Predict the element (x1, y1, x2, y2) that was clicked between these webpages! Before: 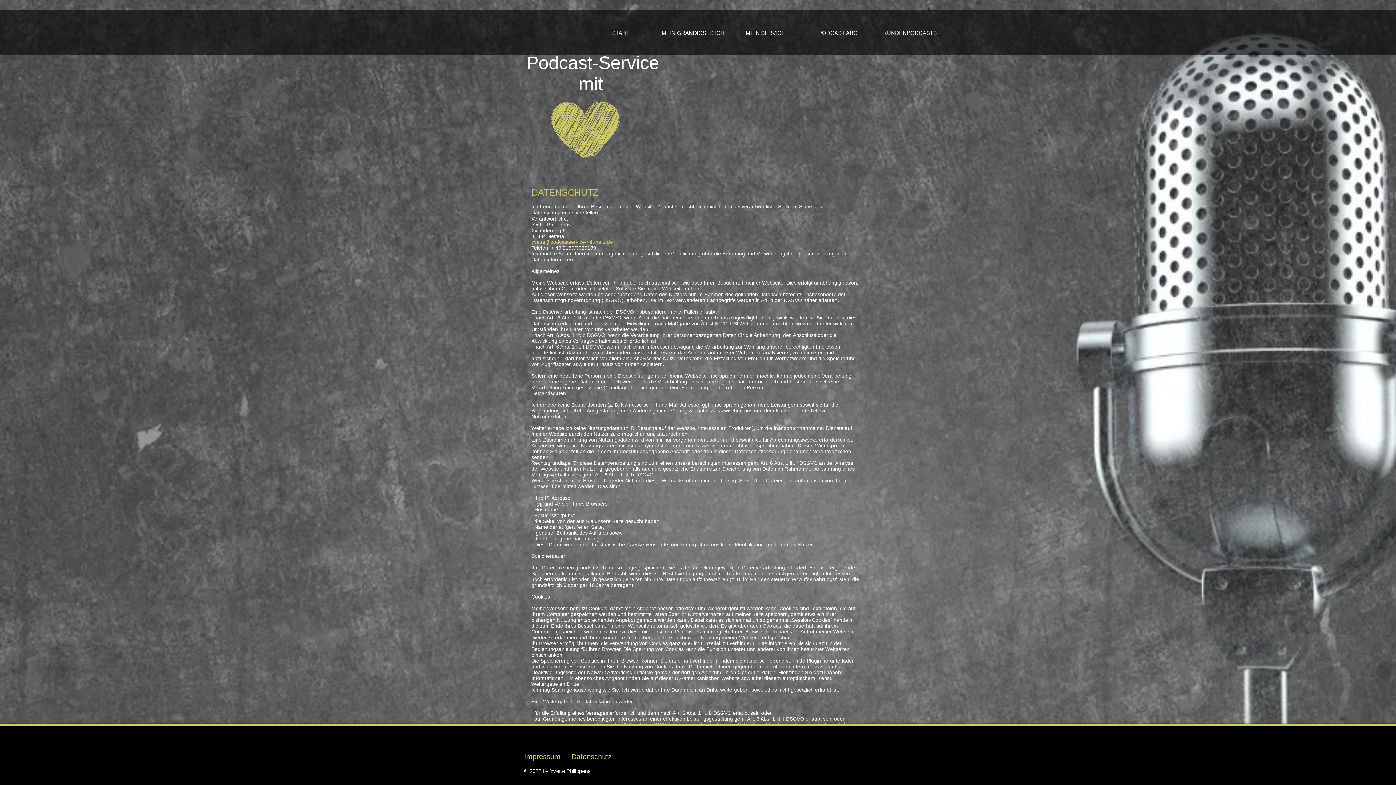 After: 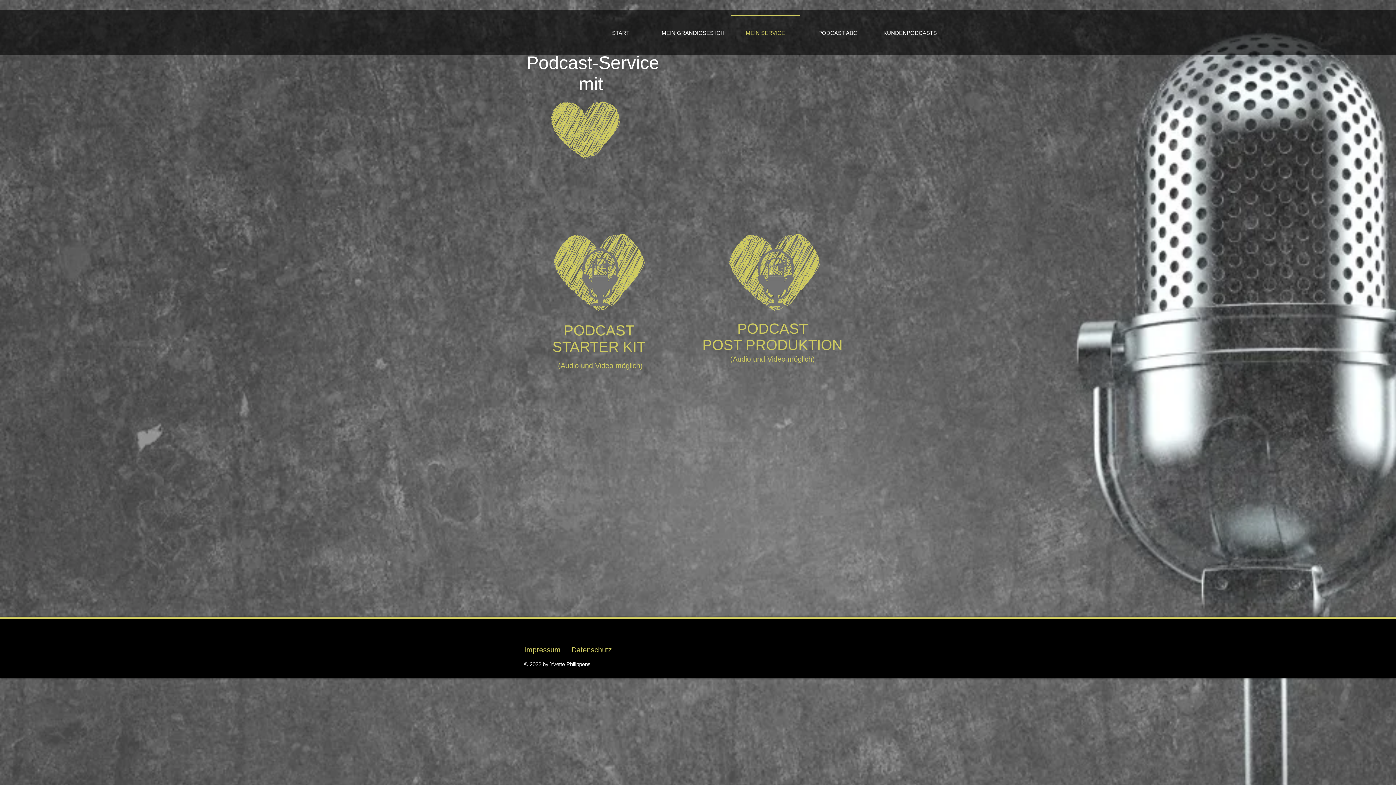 Action: bbox: (729, 14, 801, 44) label: MEIN SERVICE